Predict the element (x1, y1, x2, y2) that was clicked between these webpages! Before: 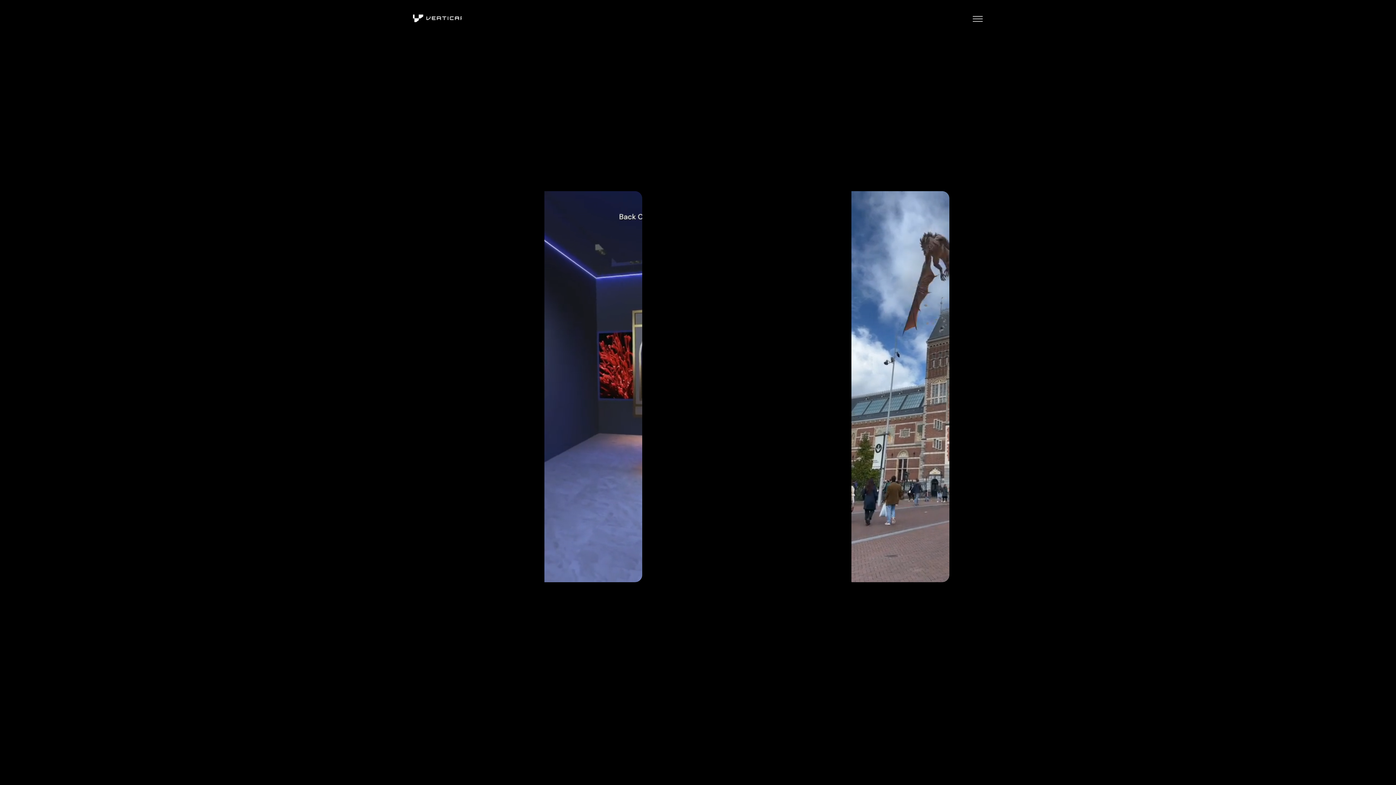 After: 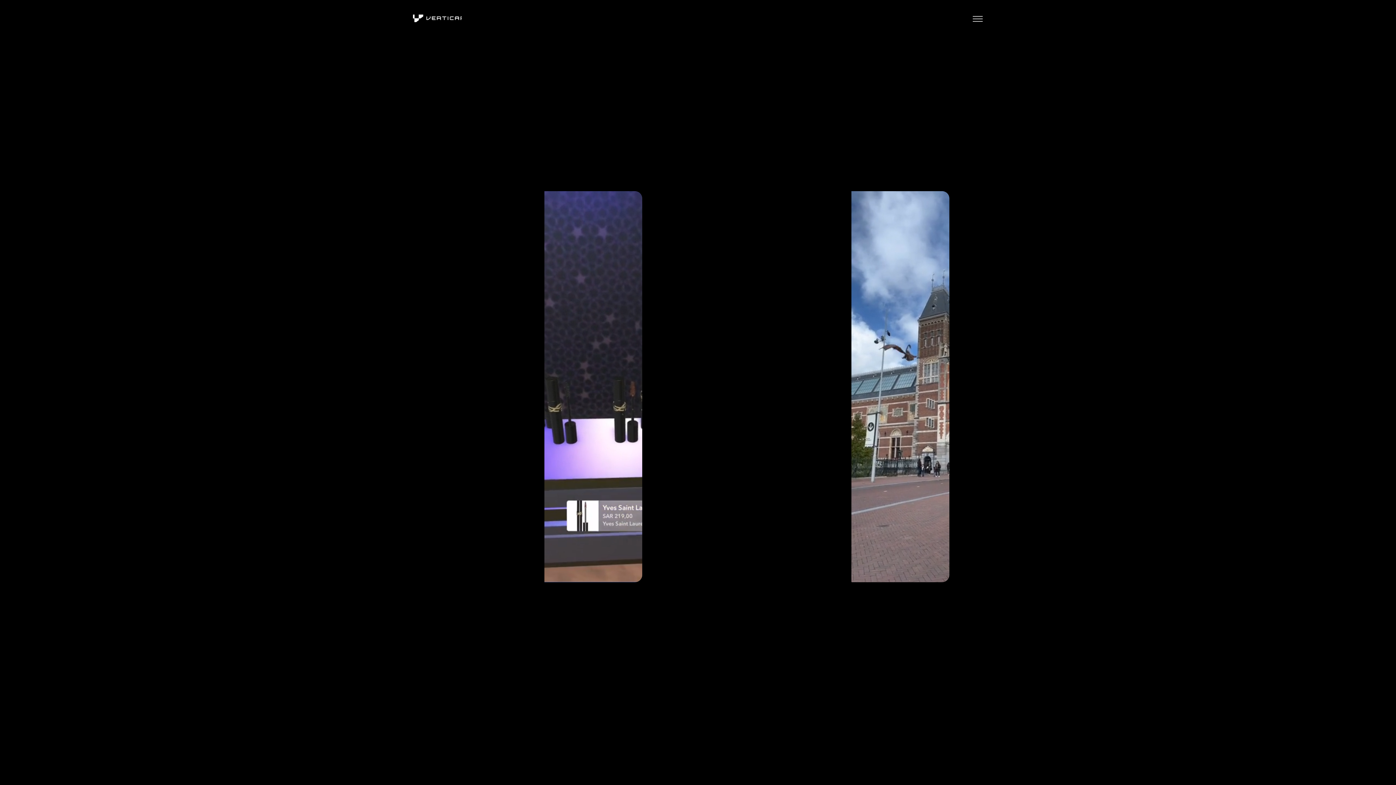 Action: bbox: (407, 14, 496, 23)